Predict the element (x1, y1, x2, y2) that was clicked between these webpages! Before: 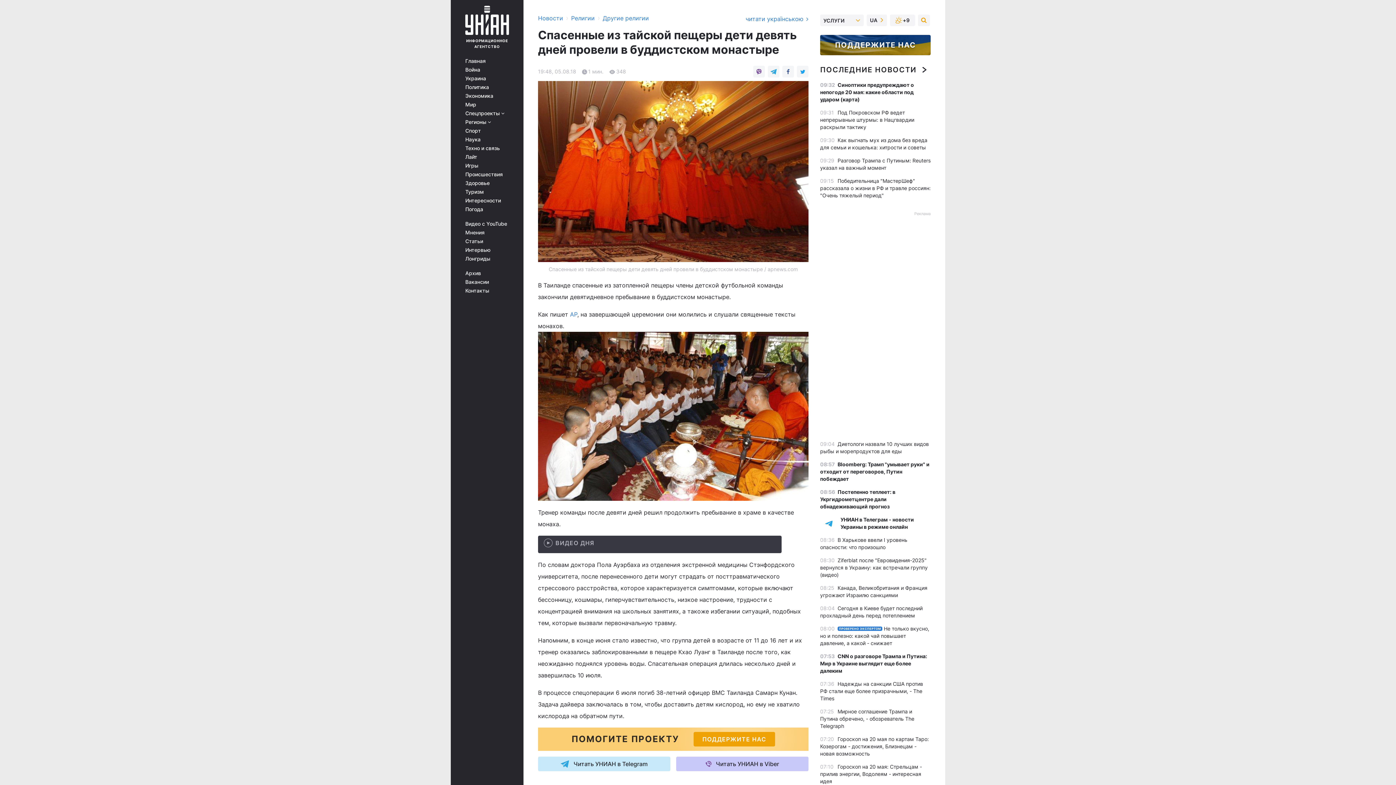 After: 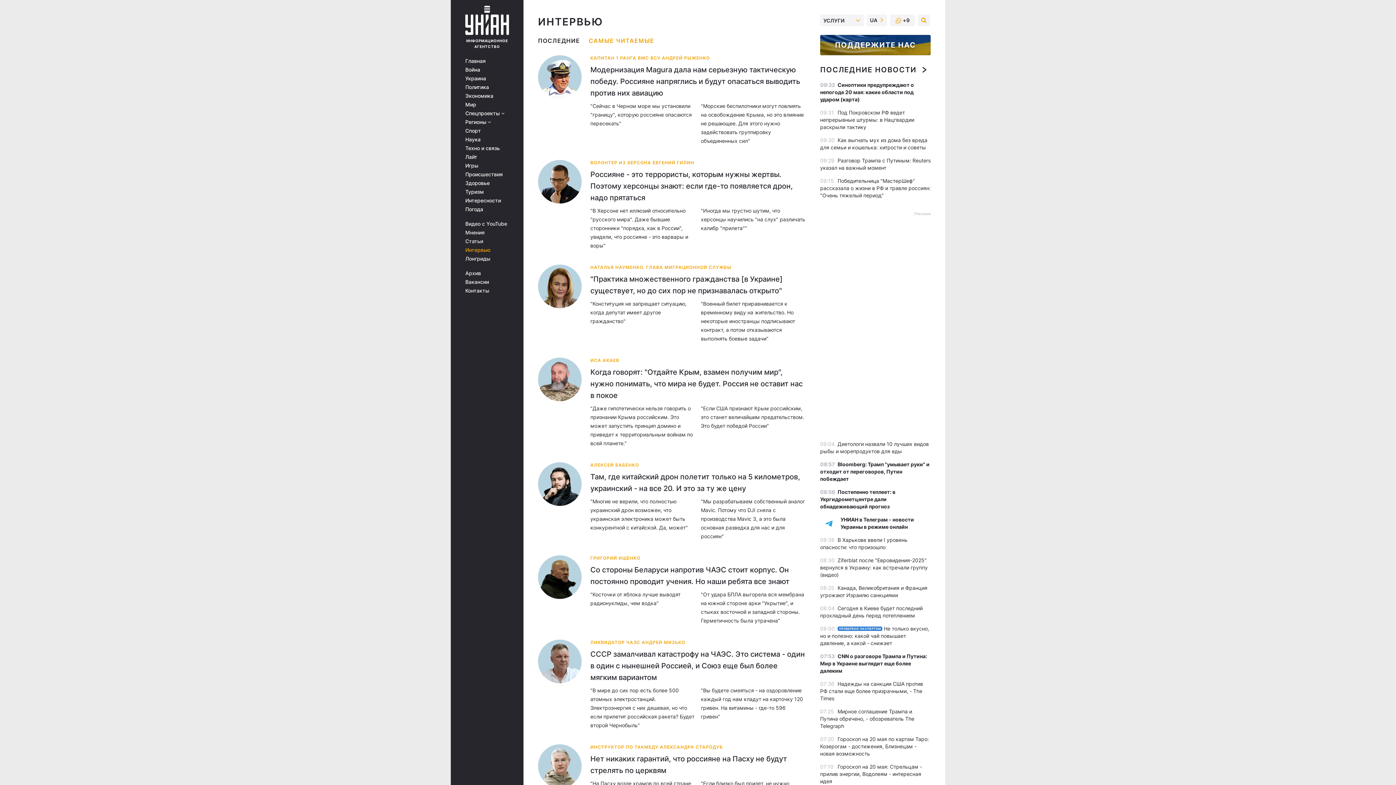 Action: label: Интервью bbox: (465, 247, 513, 253)